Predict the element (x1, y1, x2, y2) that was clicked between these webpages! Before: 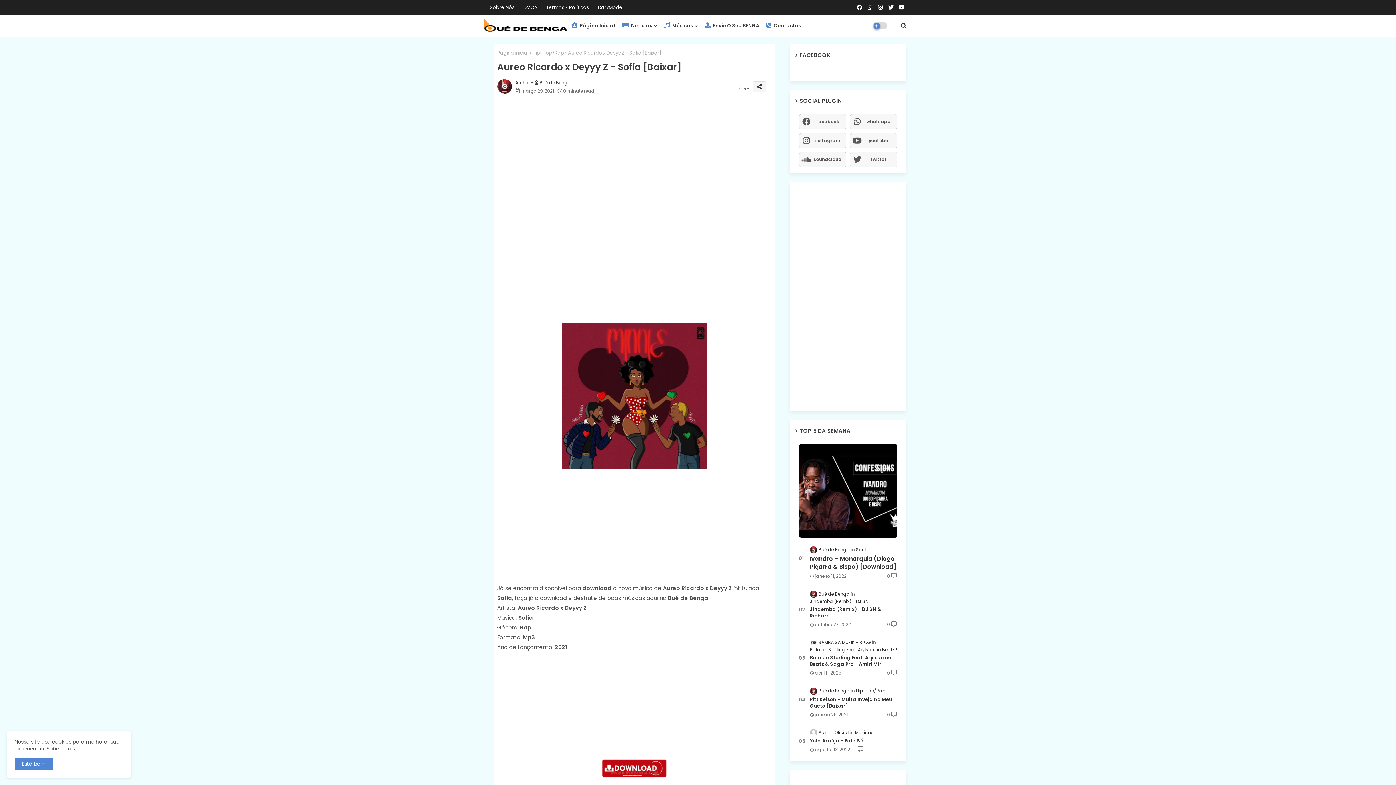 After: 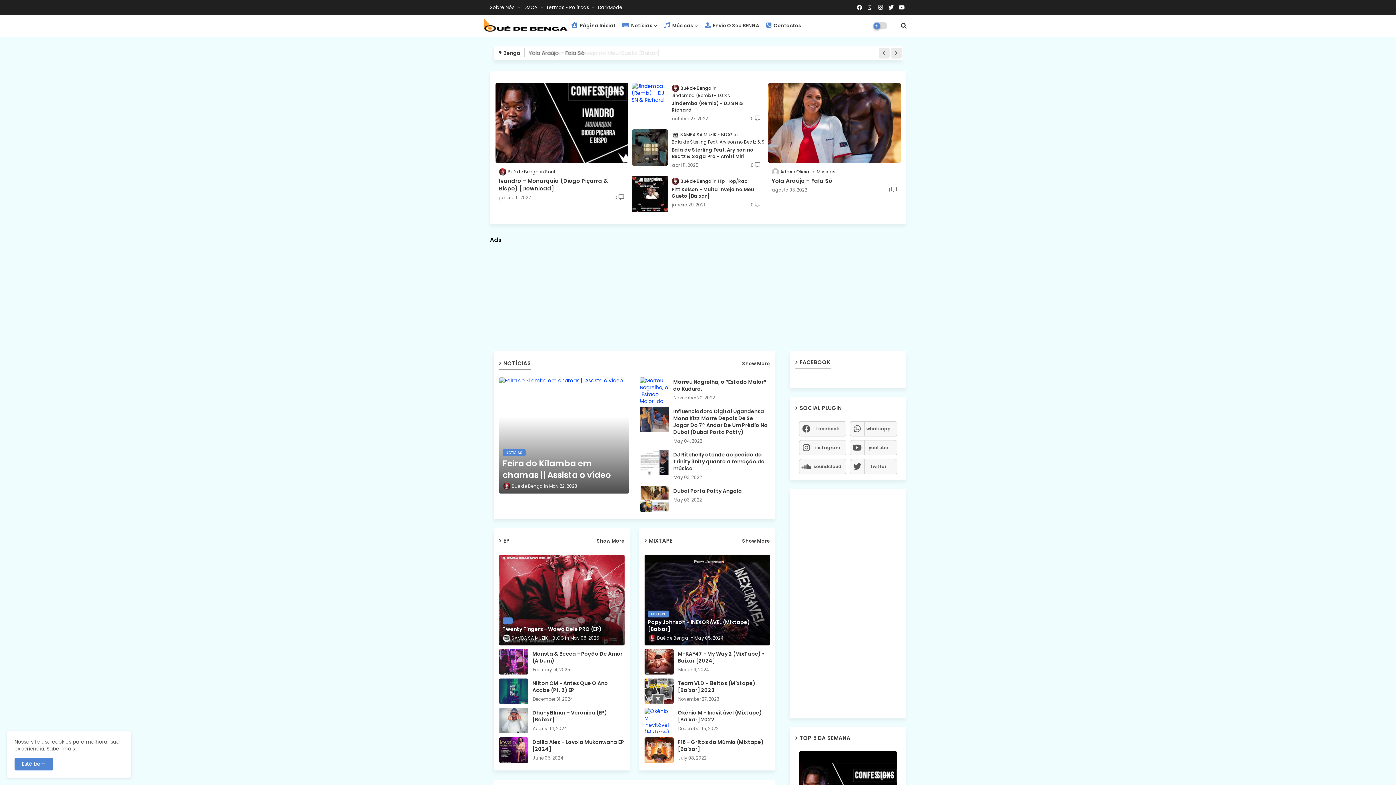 Action: label:  Página Inicial bbox: (567, 14, 618, 36)